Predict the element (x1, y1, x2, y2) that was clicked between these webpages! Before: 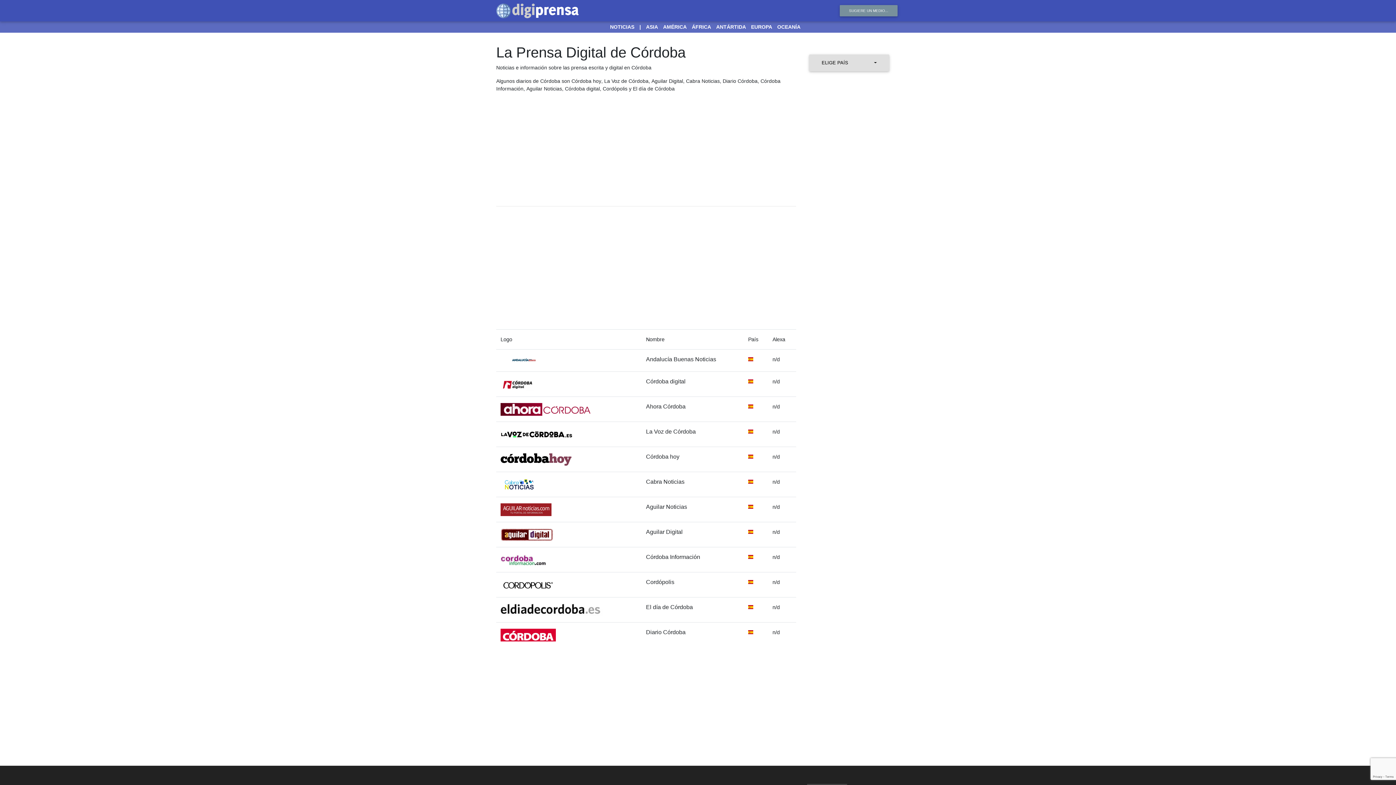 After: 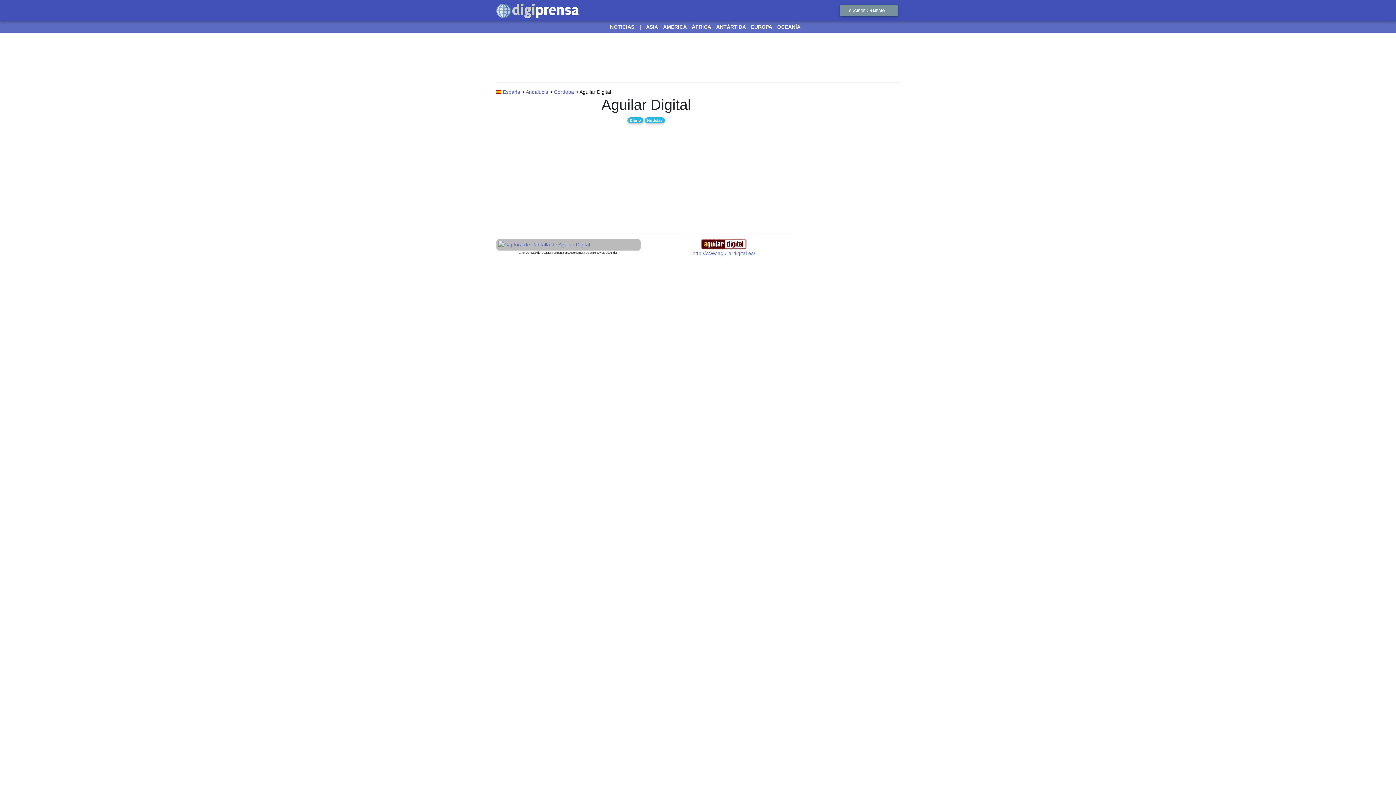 Action: bbox: (500, 531, 553, 537)